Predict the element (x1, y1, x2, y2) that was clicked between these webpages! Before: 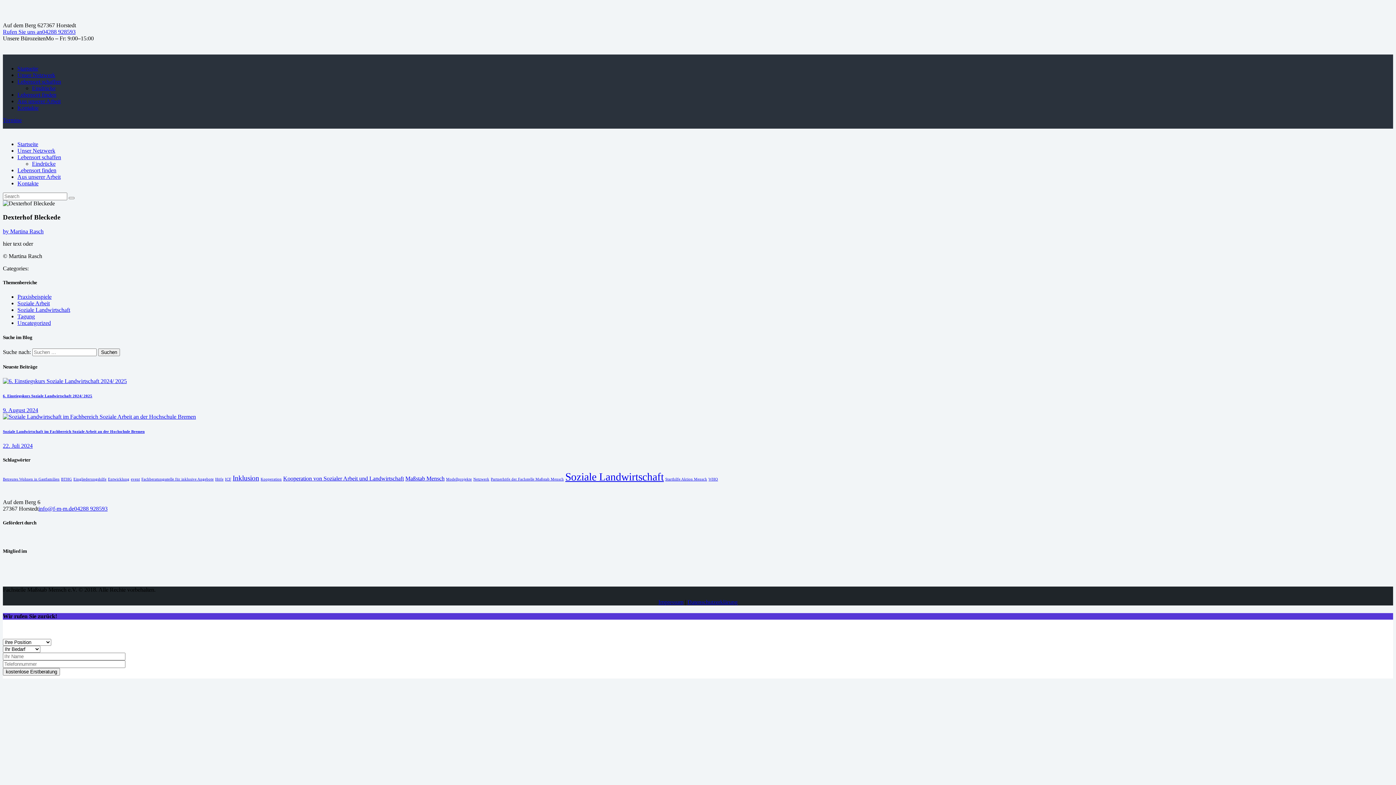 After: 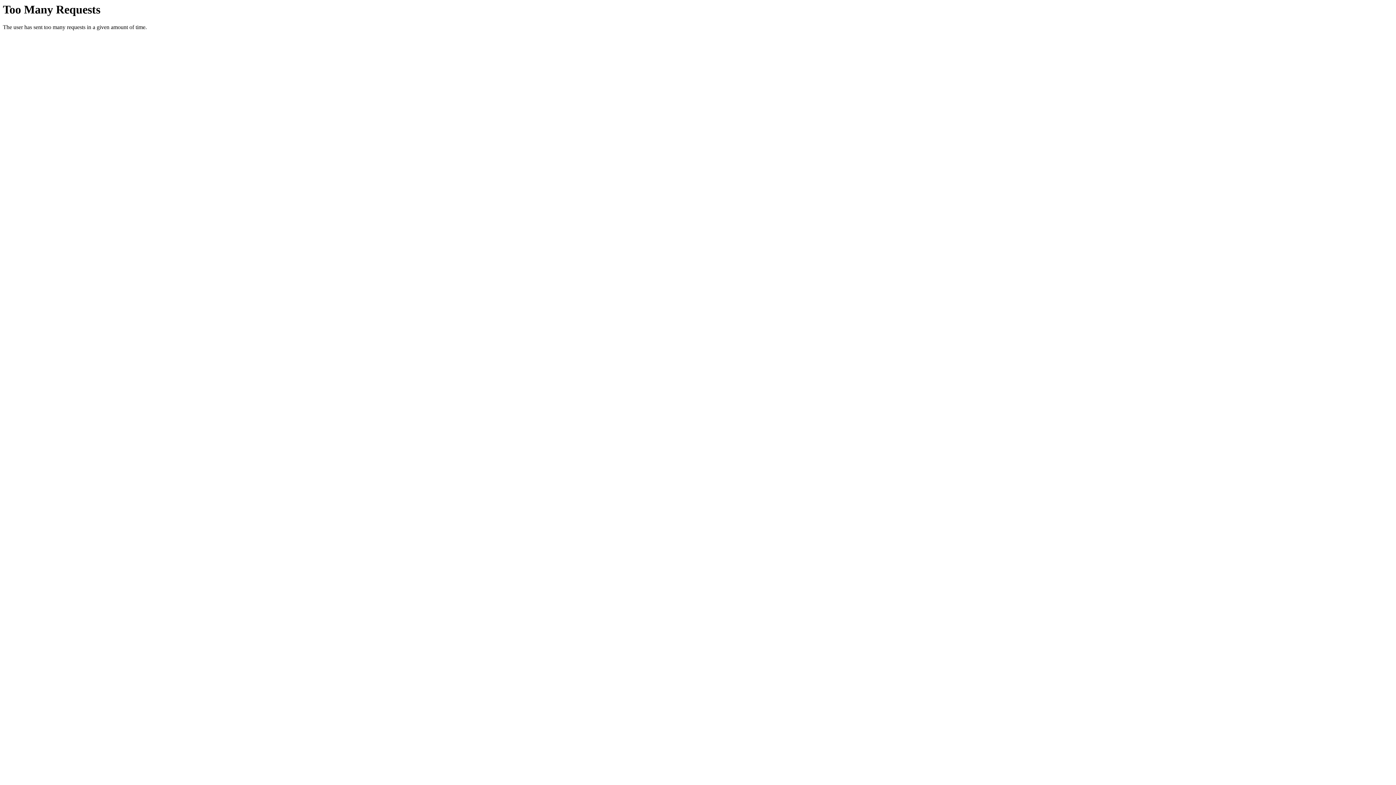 Action: bbox: (2, 378, 126, 384)